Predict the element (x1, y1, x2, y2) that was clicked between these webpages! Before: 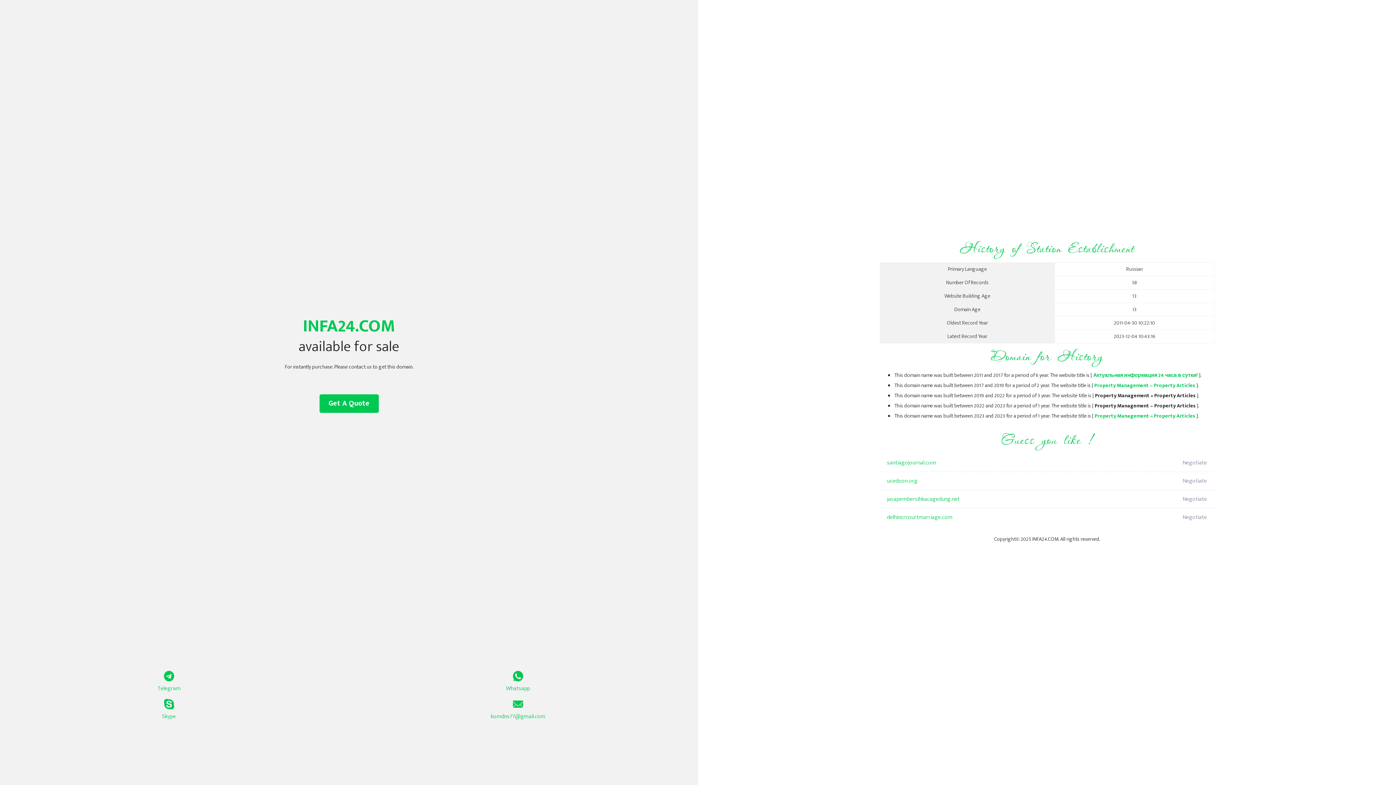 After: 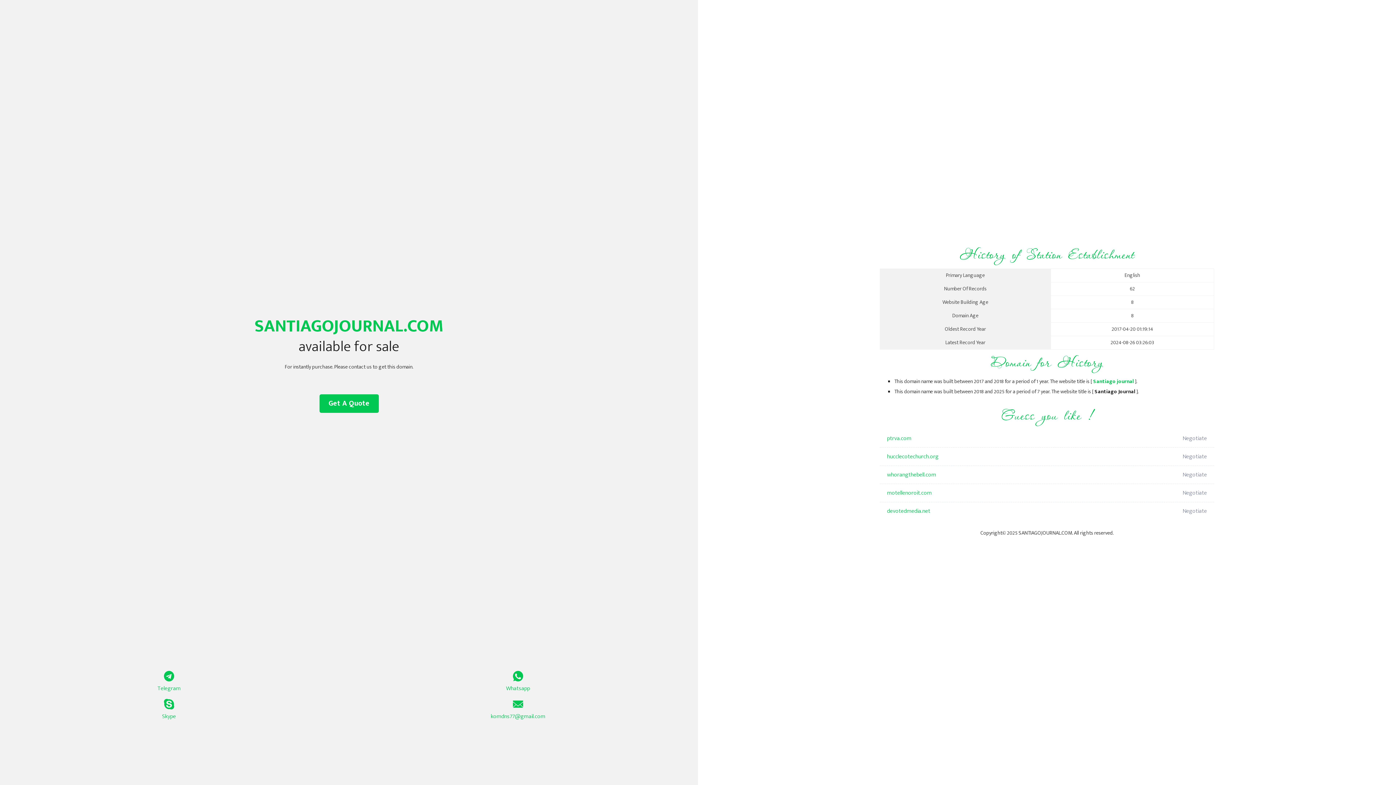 Action: bbox: (887, 454, 1098, 472) label: santiagojournal.com